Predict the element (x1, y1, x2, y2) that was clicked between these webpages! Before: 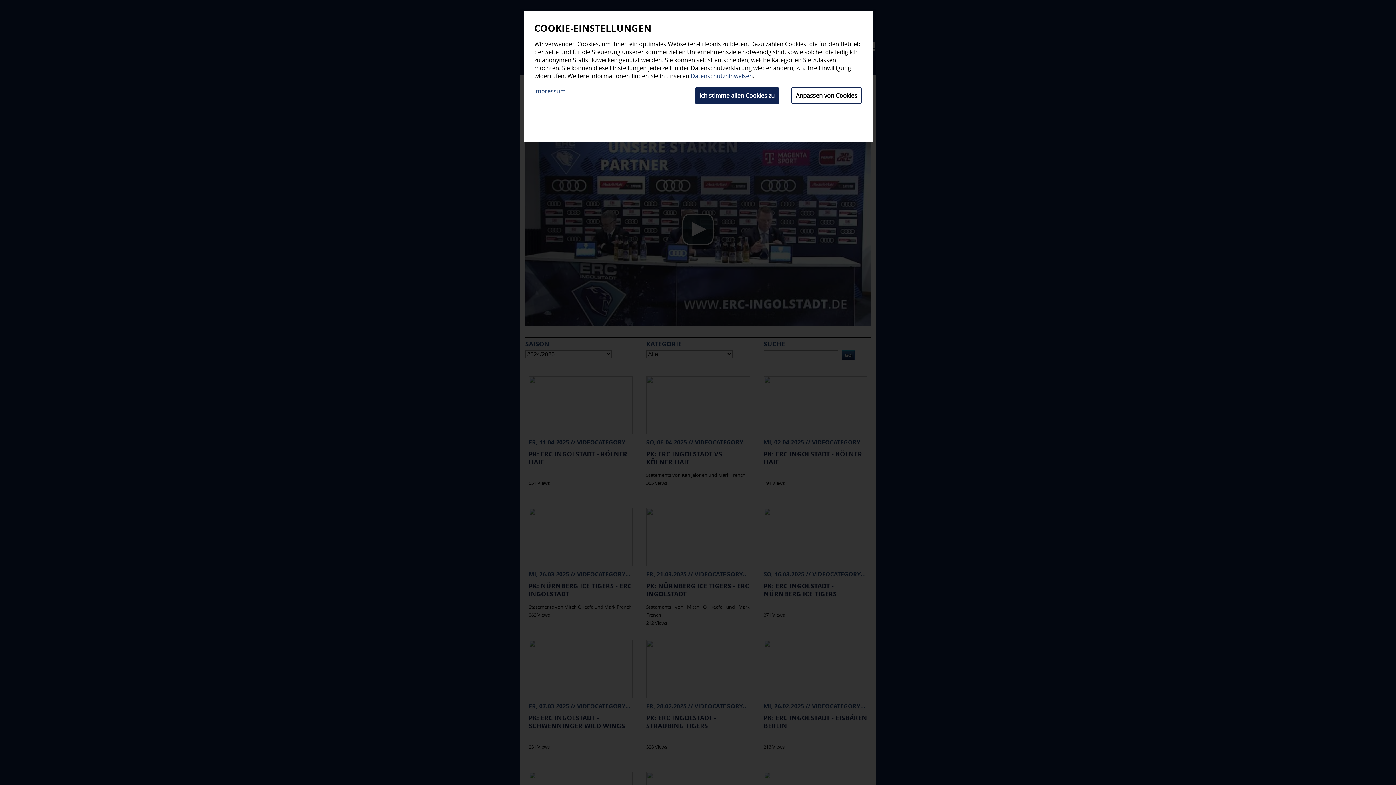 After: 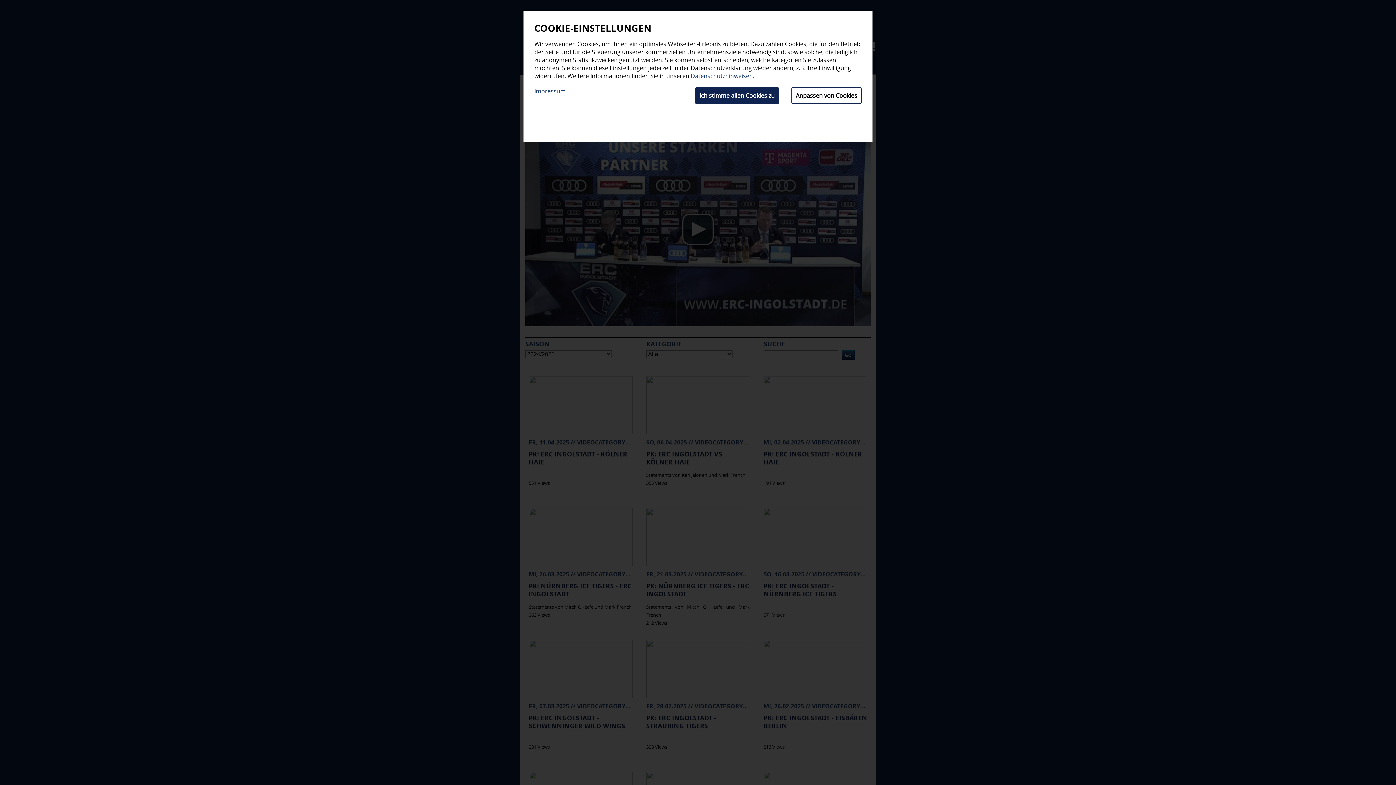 Action: label: Impressum bbox: (534, 87, 565, 95)